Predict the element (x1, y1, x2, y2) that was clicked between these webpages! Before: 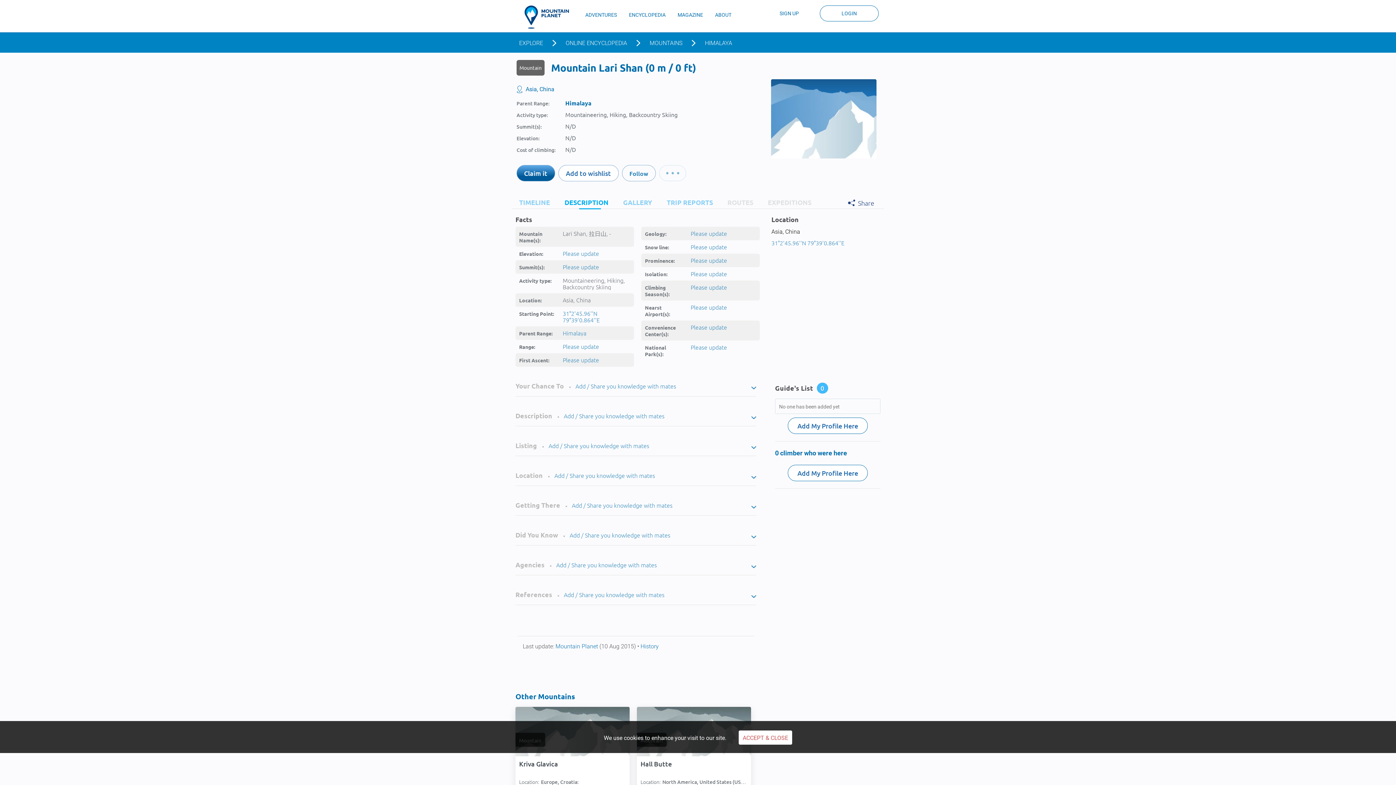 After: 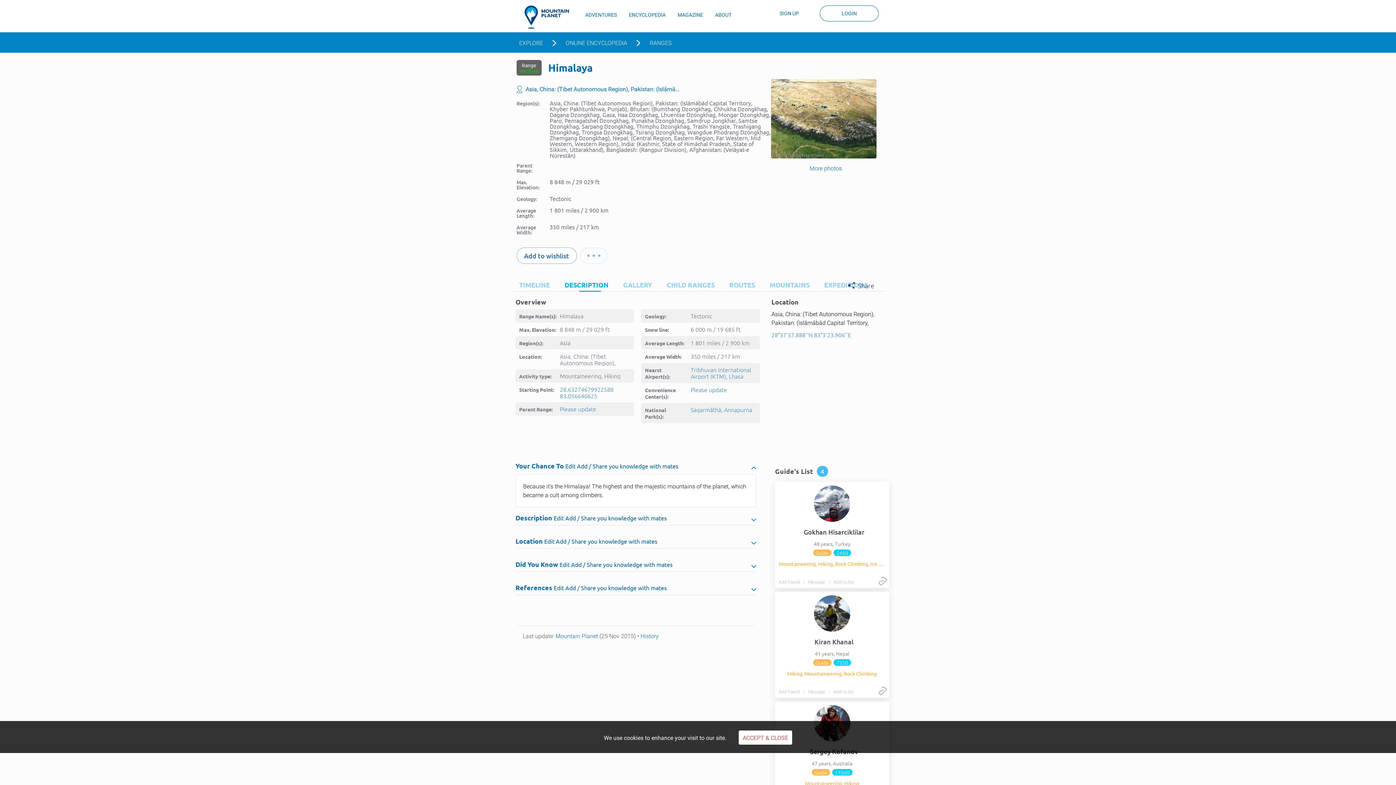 Action: bbox: (565, 99, 591, 106) label: Himalaya